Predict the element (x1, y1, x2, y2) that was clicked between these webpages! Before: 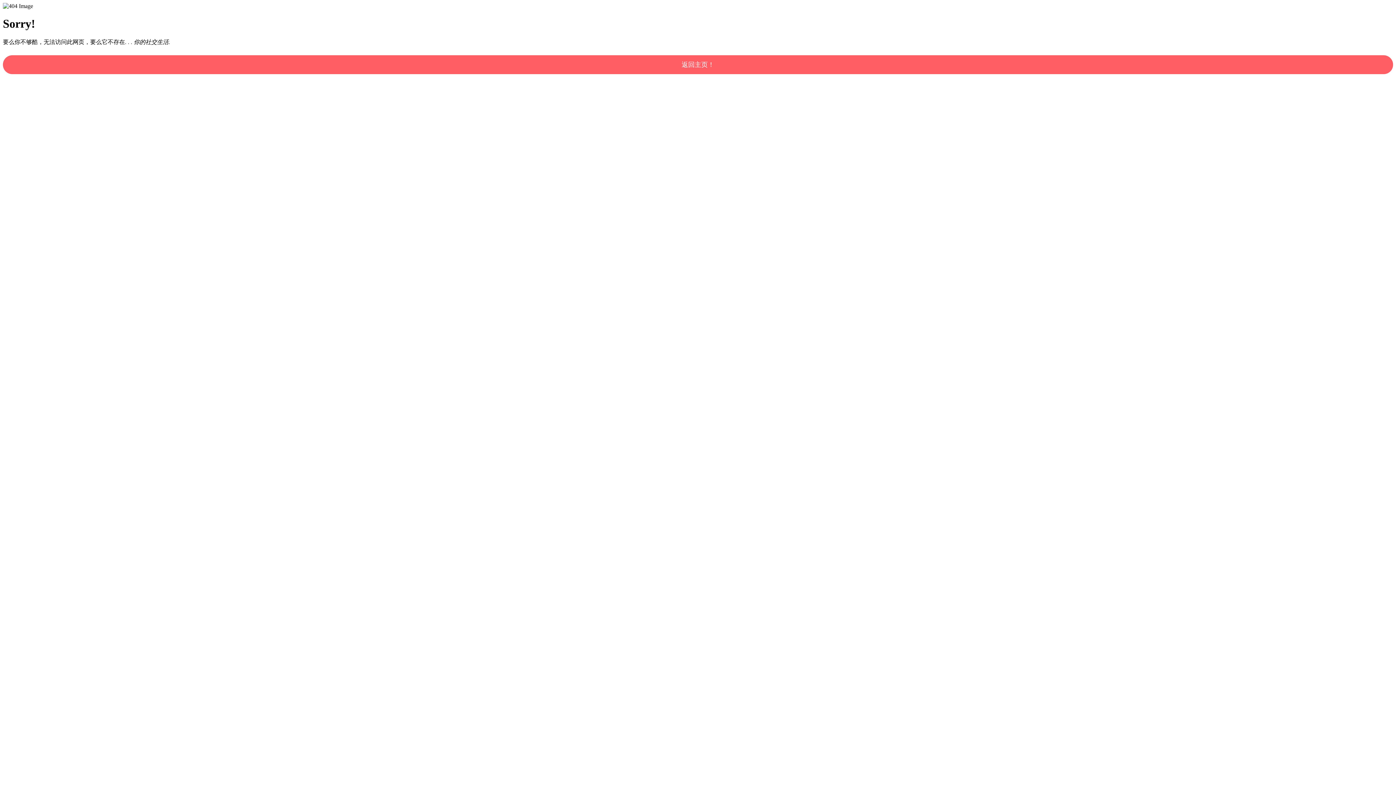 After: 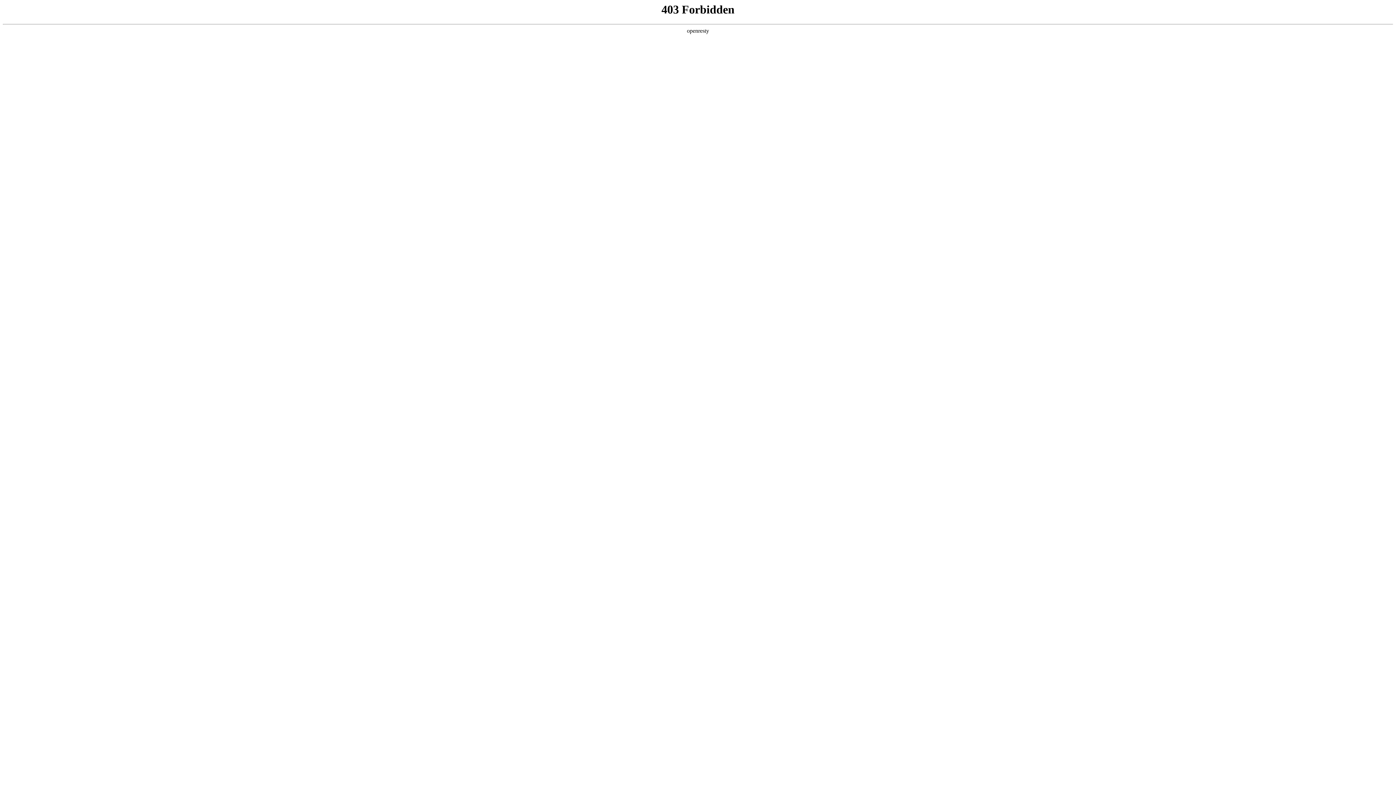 Action: bbox: (2, 55, 1393, 74) label: 返回主页！